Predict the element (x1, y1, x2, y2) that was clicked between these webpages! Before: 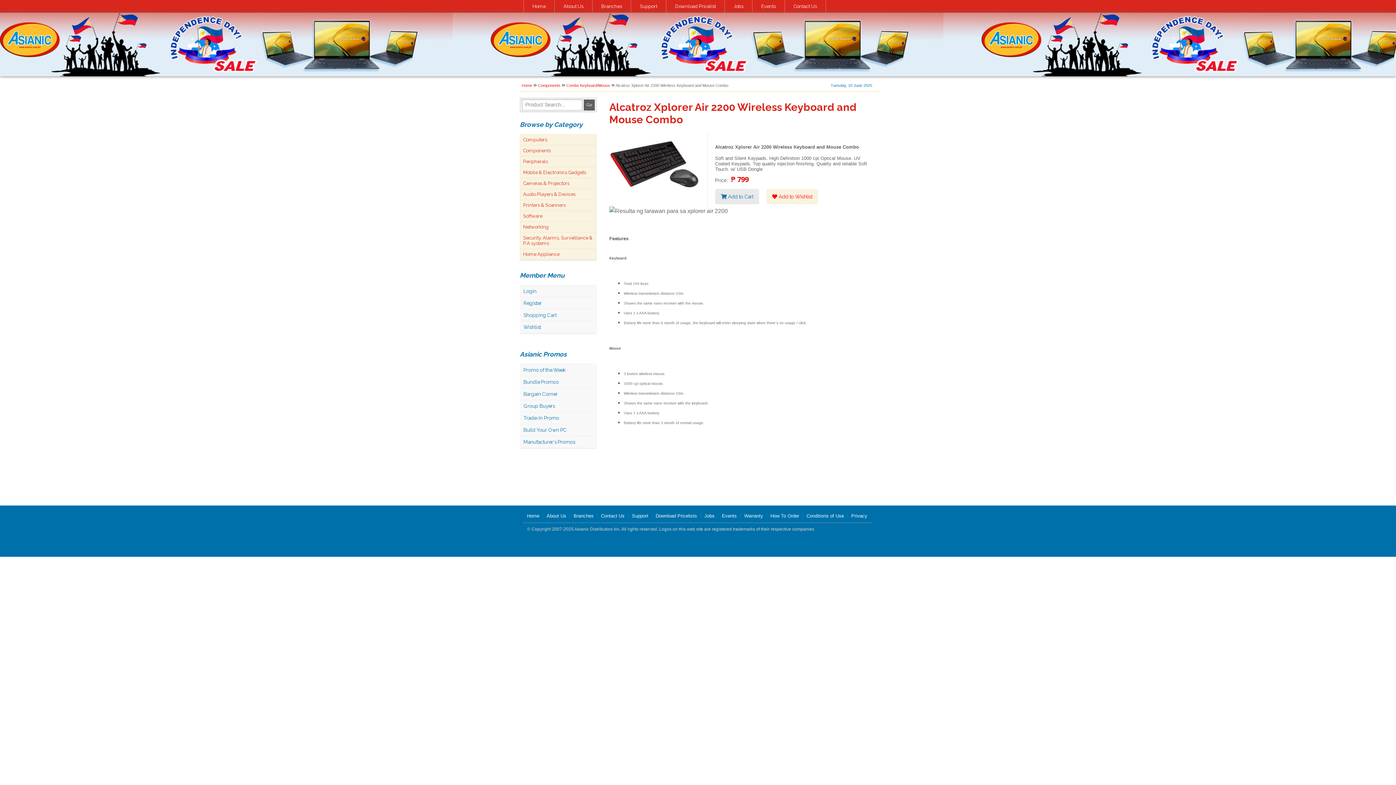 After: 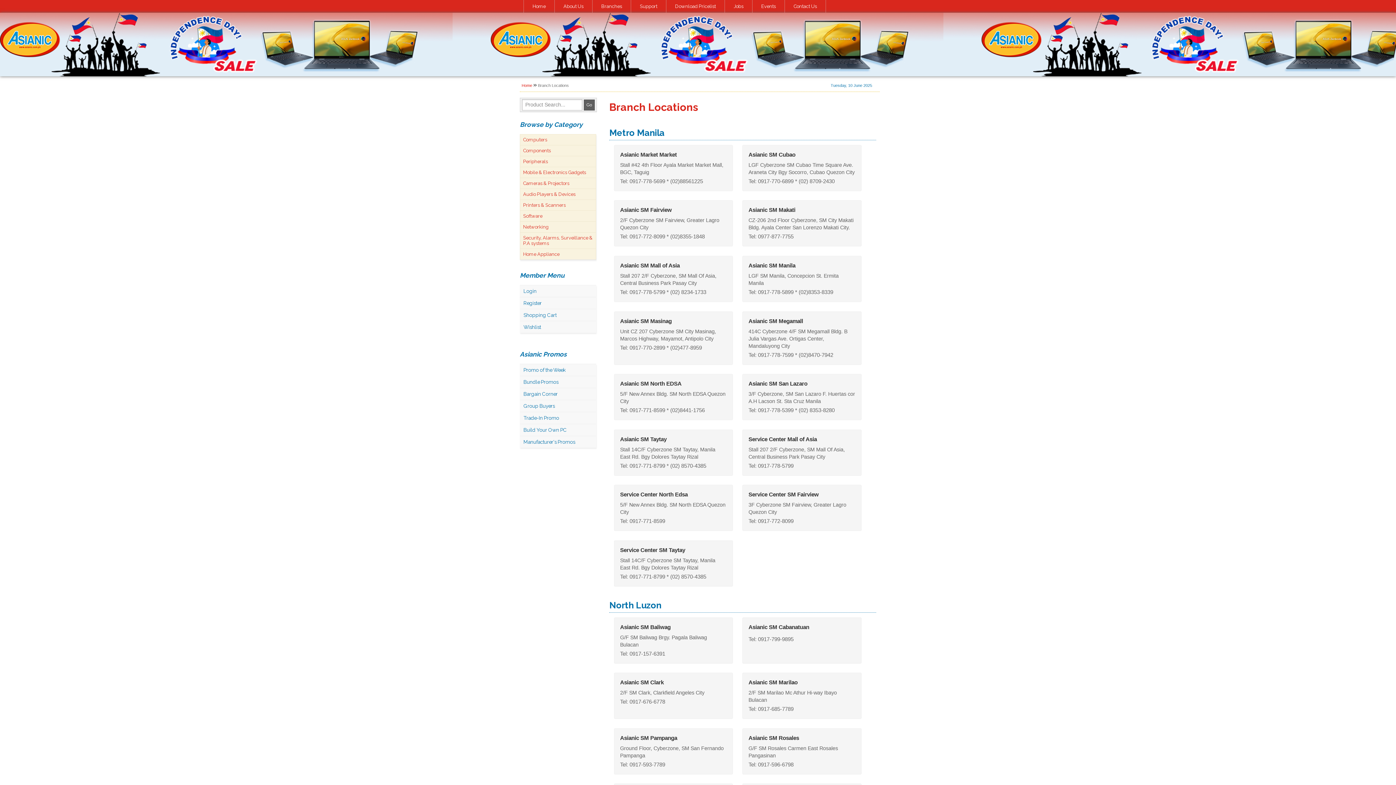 Action: label: Branches bbox: (592, 0, 630, 12)